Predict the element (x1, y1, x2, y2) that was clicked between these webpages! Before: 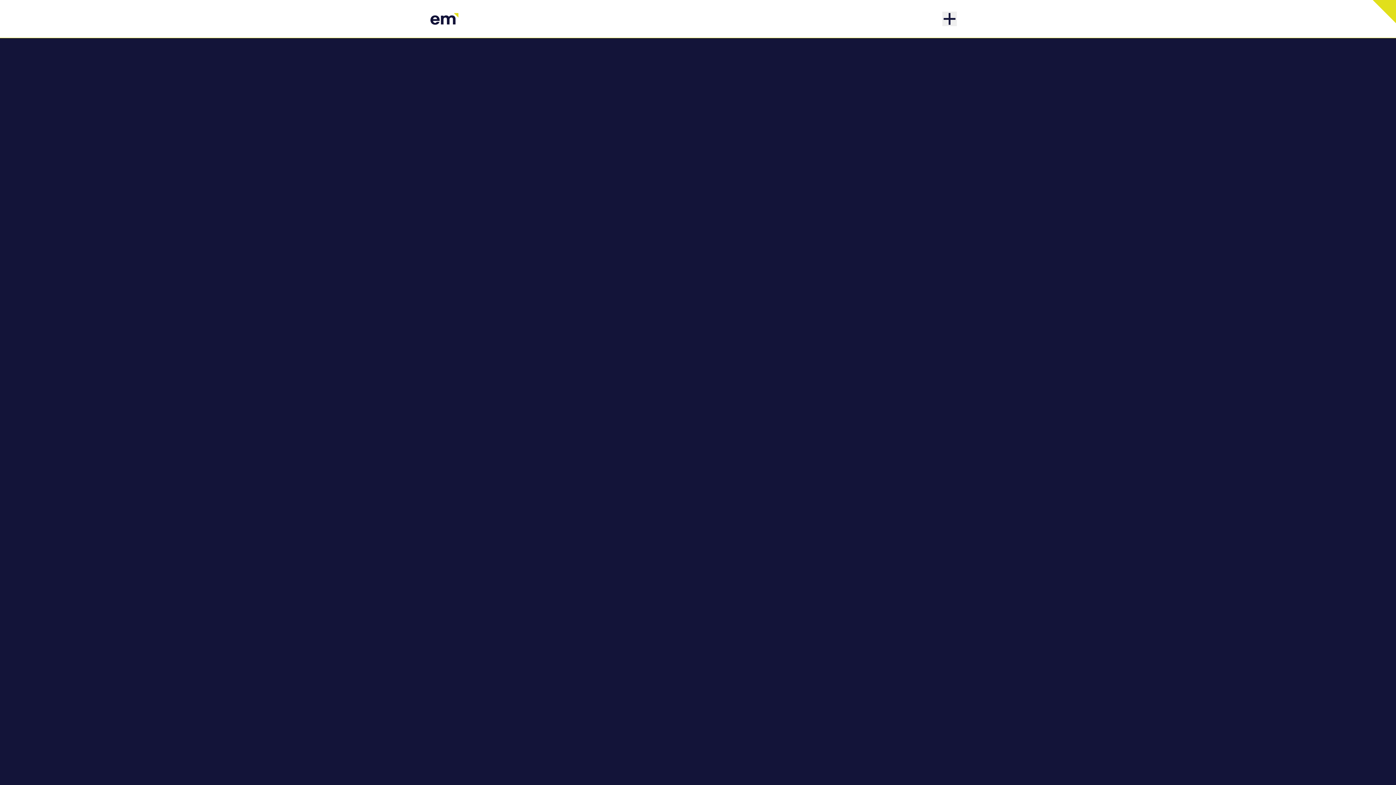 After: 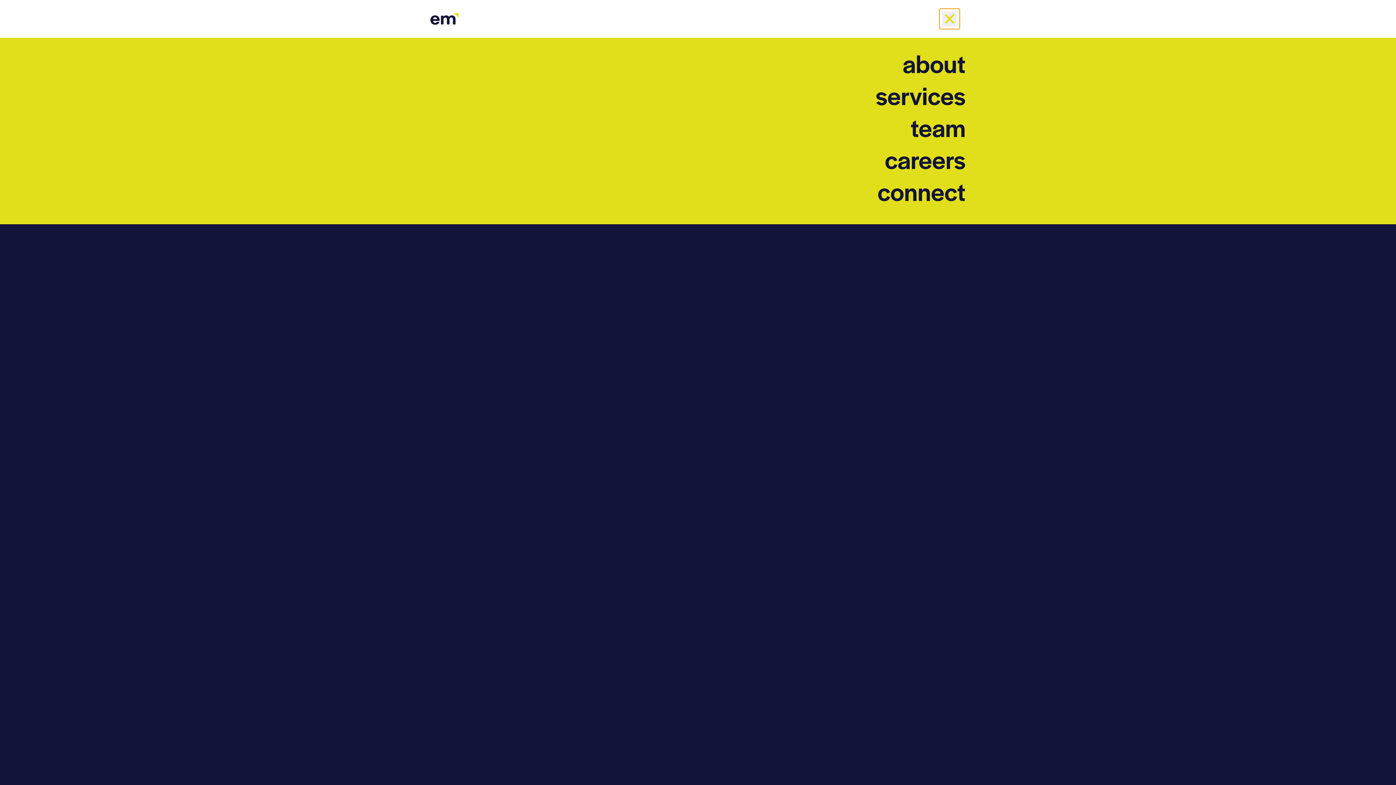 Action: bbox: (942, 11, 957, 26)